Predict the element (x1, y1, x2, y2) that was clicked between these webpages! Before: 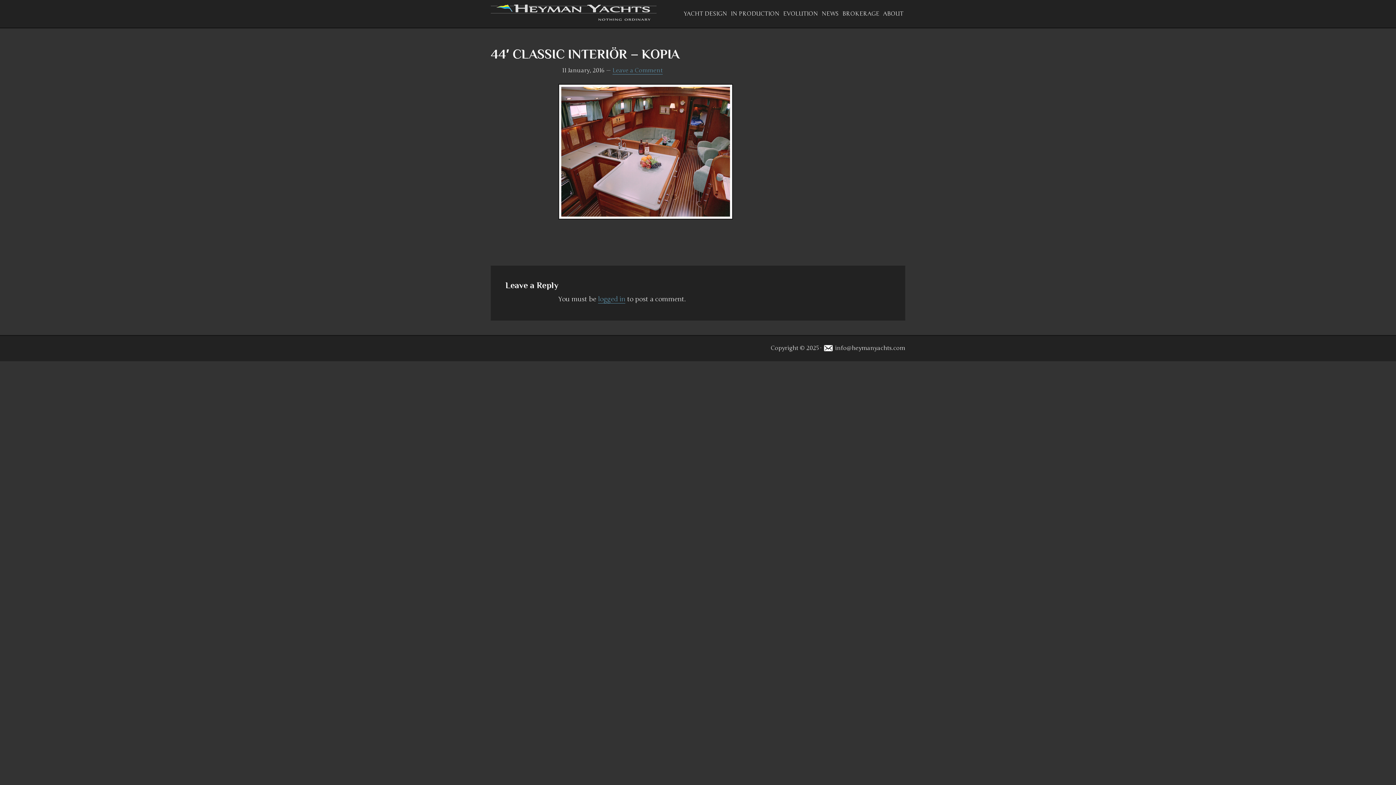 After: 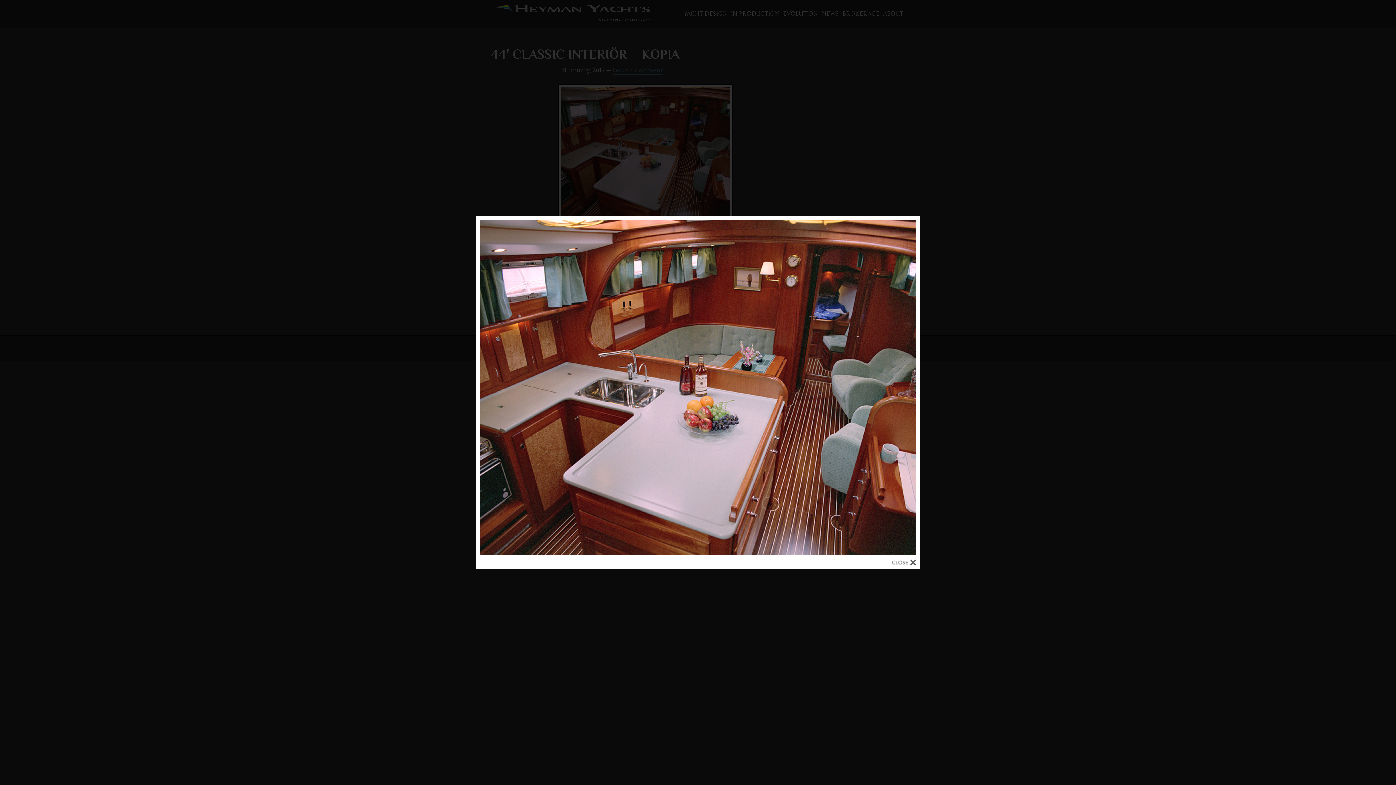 Action: bbox: (558, 213, 733, 221)